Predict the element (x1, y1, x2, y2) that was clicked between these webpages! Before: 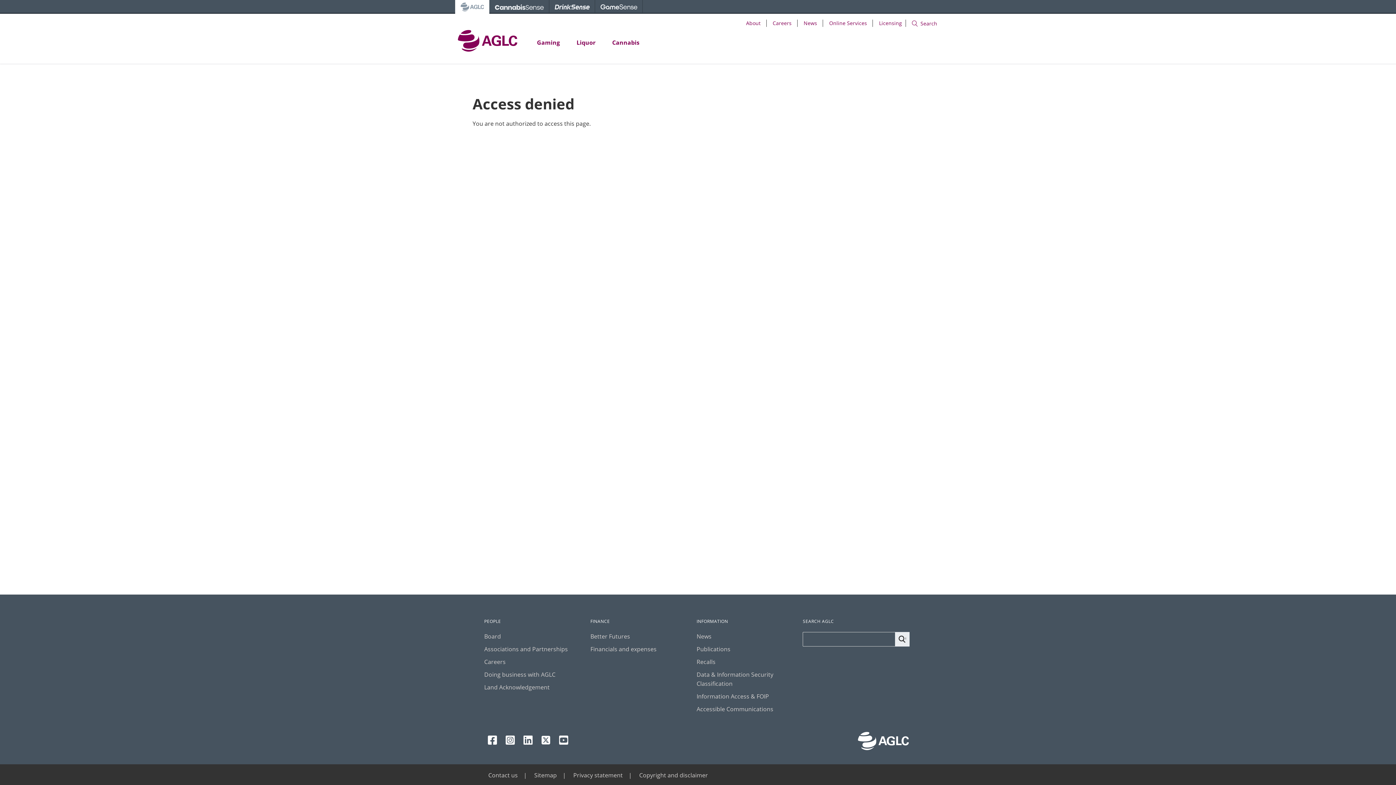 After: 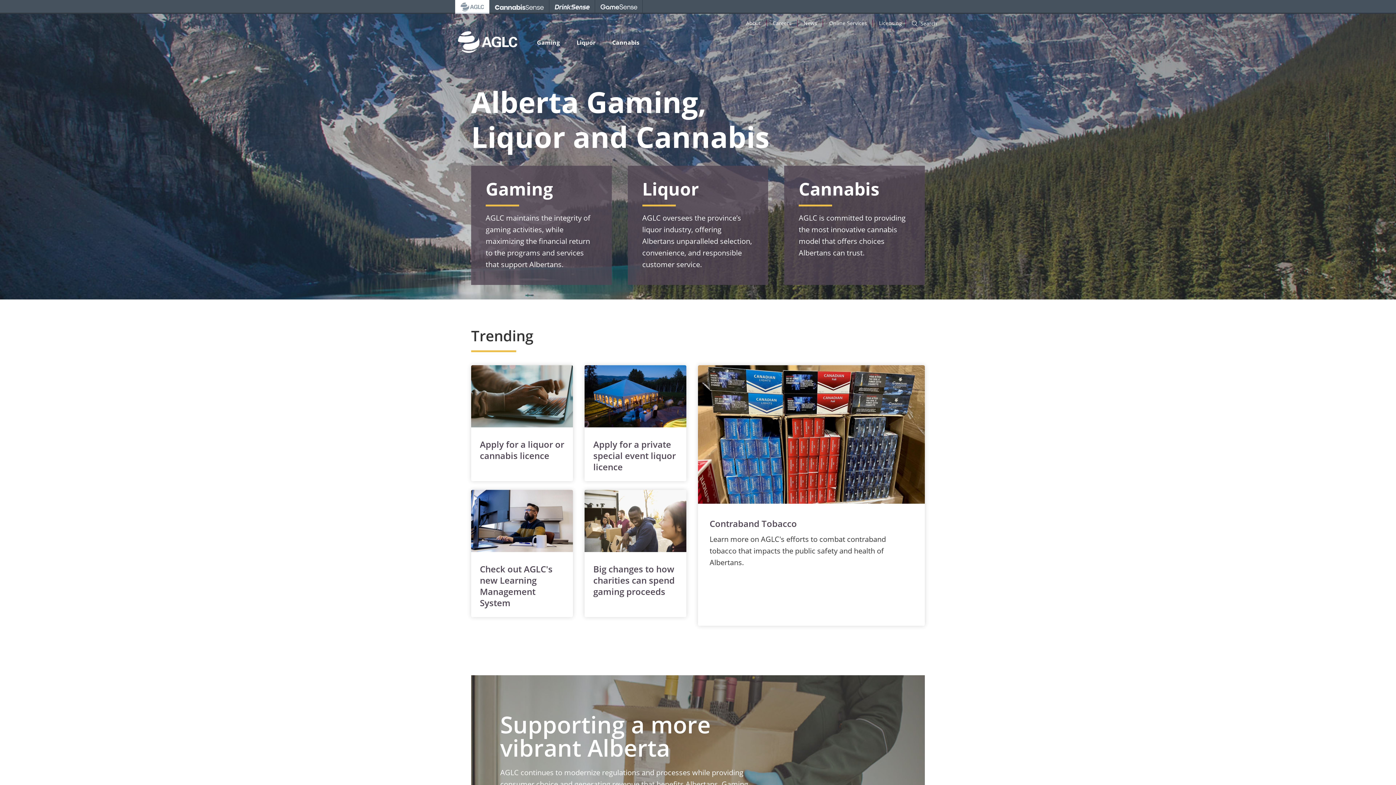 Action: bbox: (455, 28, 520, 56)